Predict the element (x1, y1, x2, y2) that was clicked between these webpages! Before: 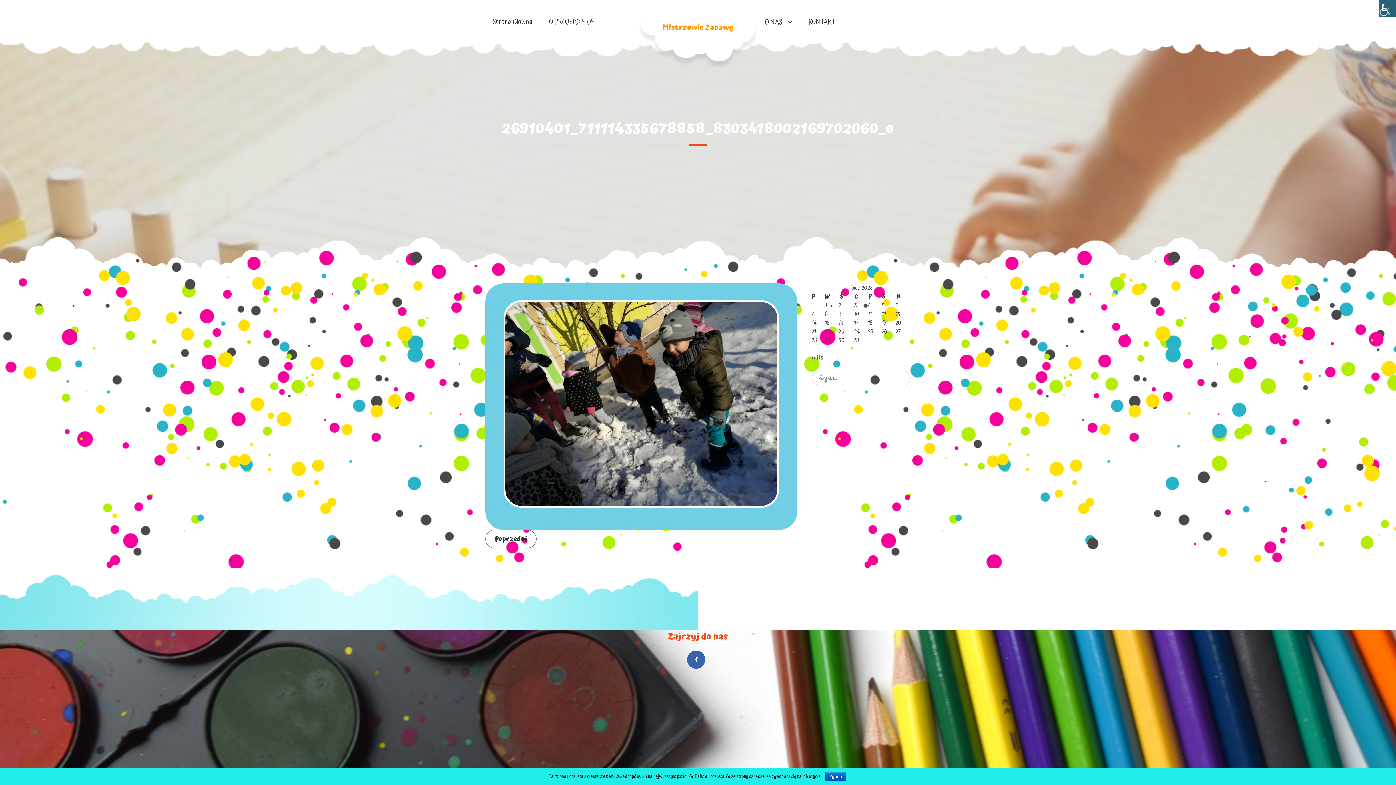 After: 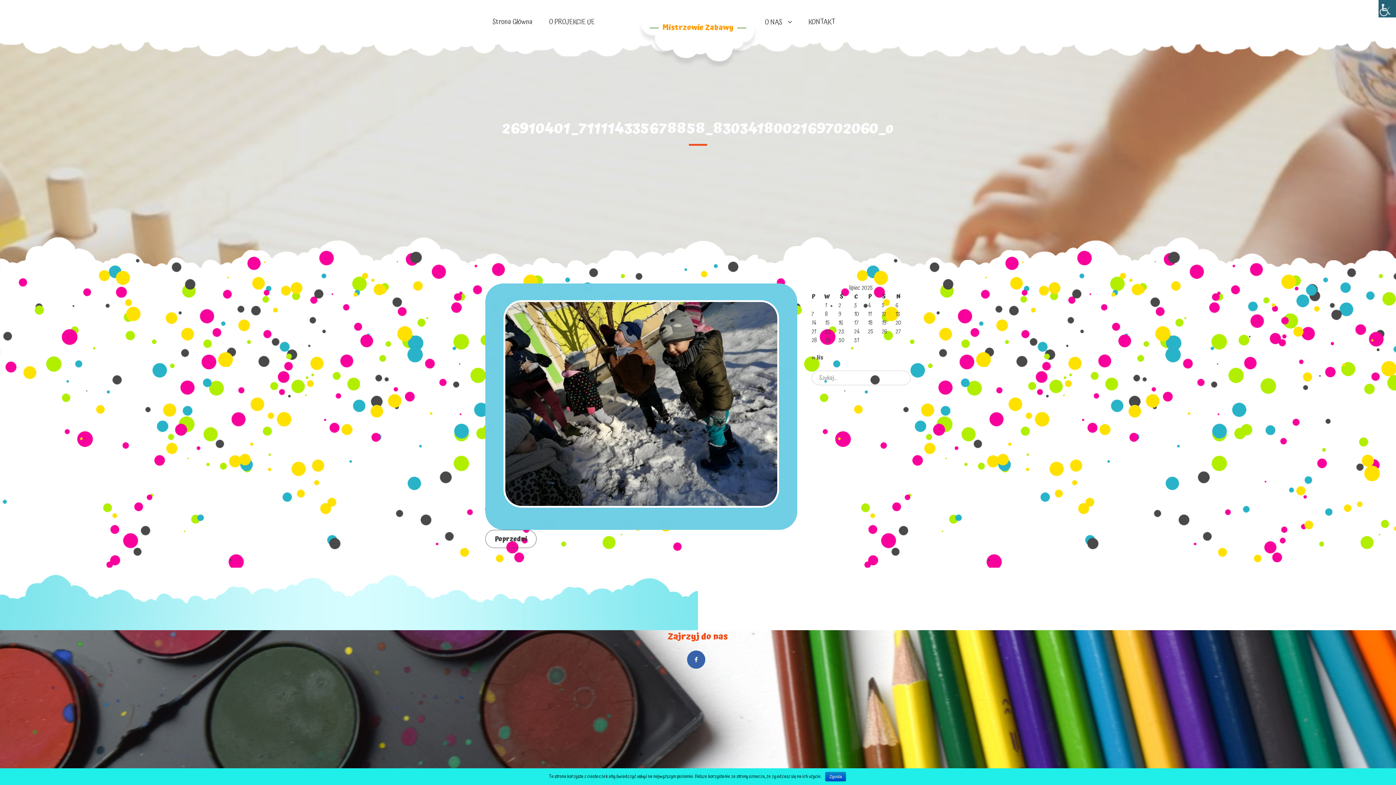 Action: label: Poprzedni bbox: (485, 530, 536, 548)